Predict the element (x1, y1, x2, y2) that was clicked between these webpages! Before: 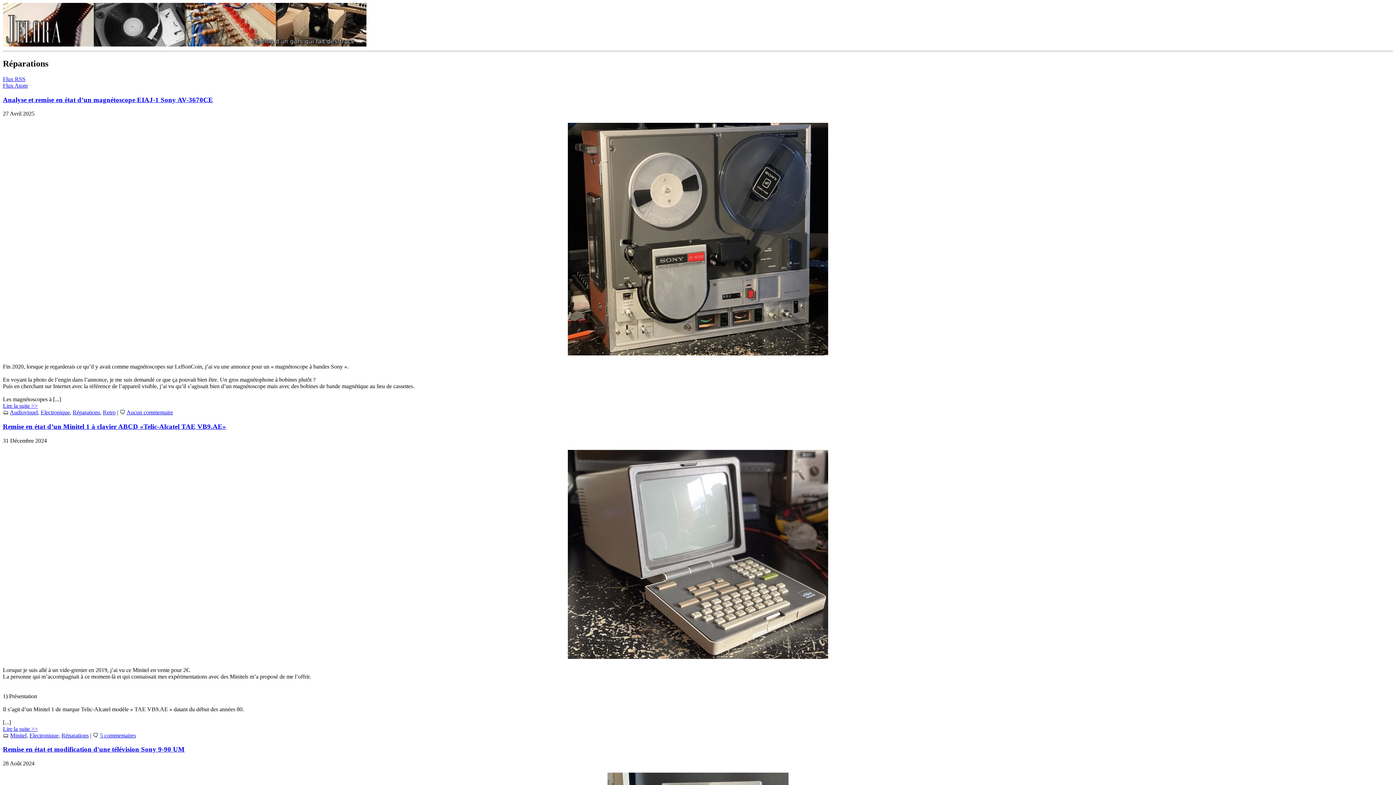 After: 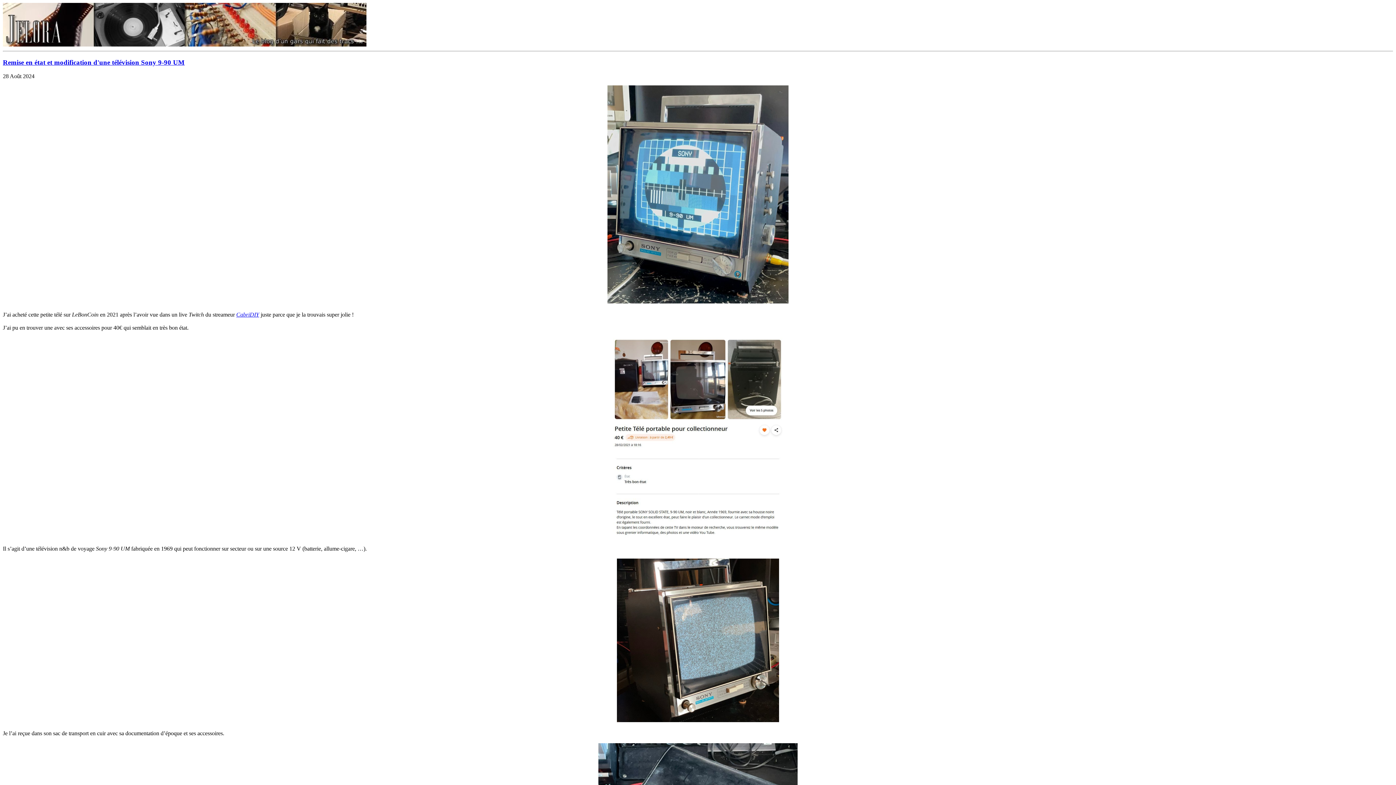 Action: bbox: (2, 745, 184, 753) label: Remise en état et modification d'une télévision Sony 9-90 UM